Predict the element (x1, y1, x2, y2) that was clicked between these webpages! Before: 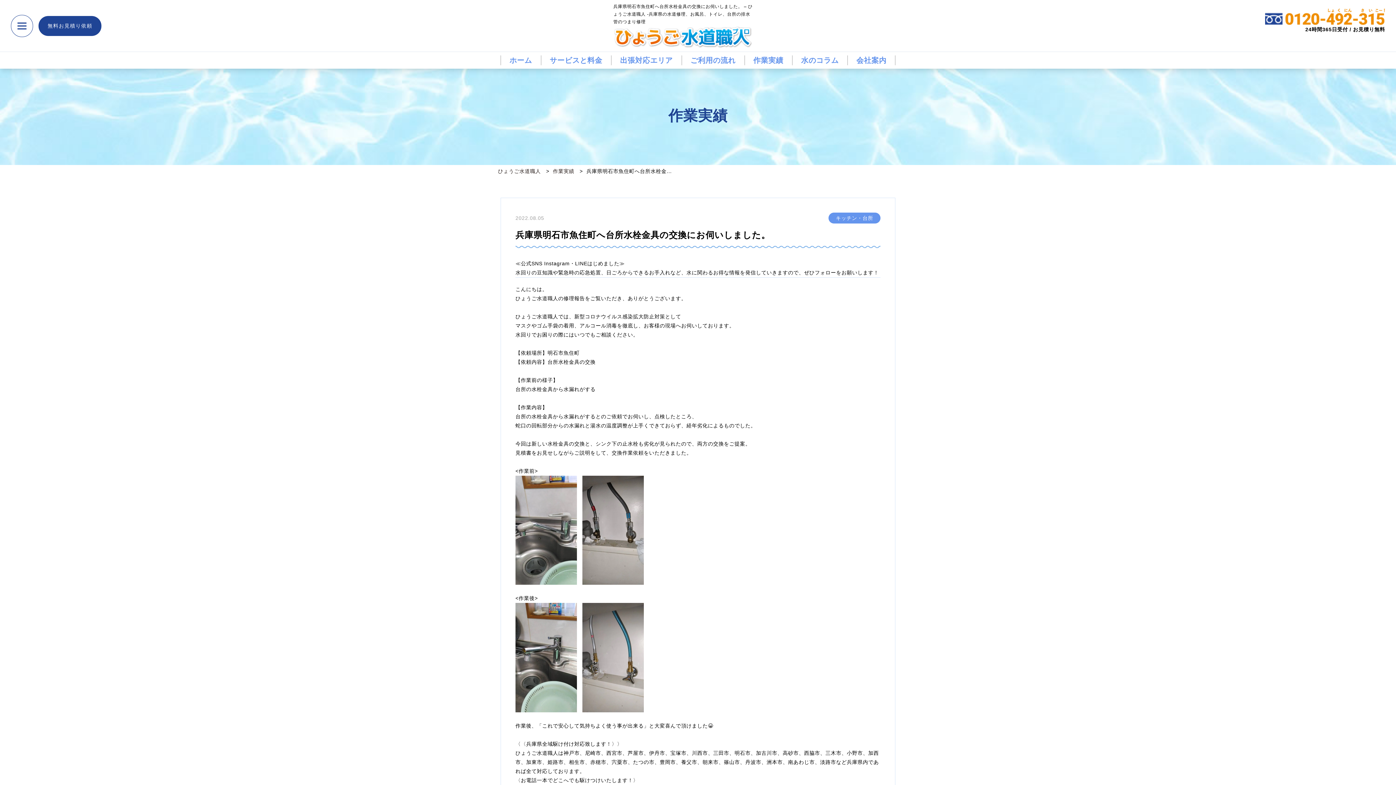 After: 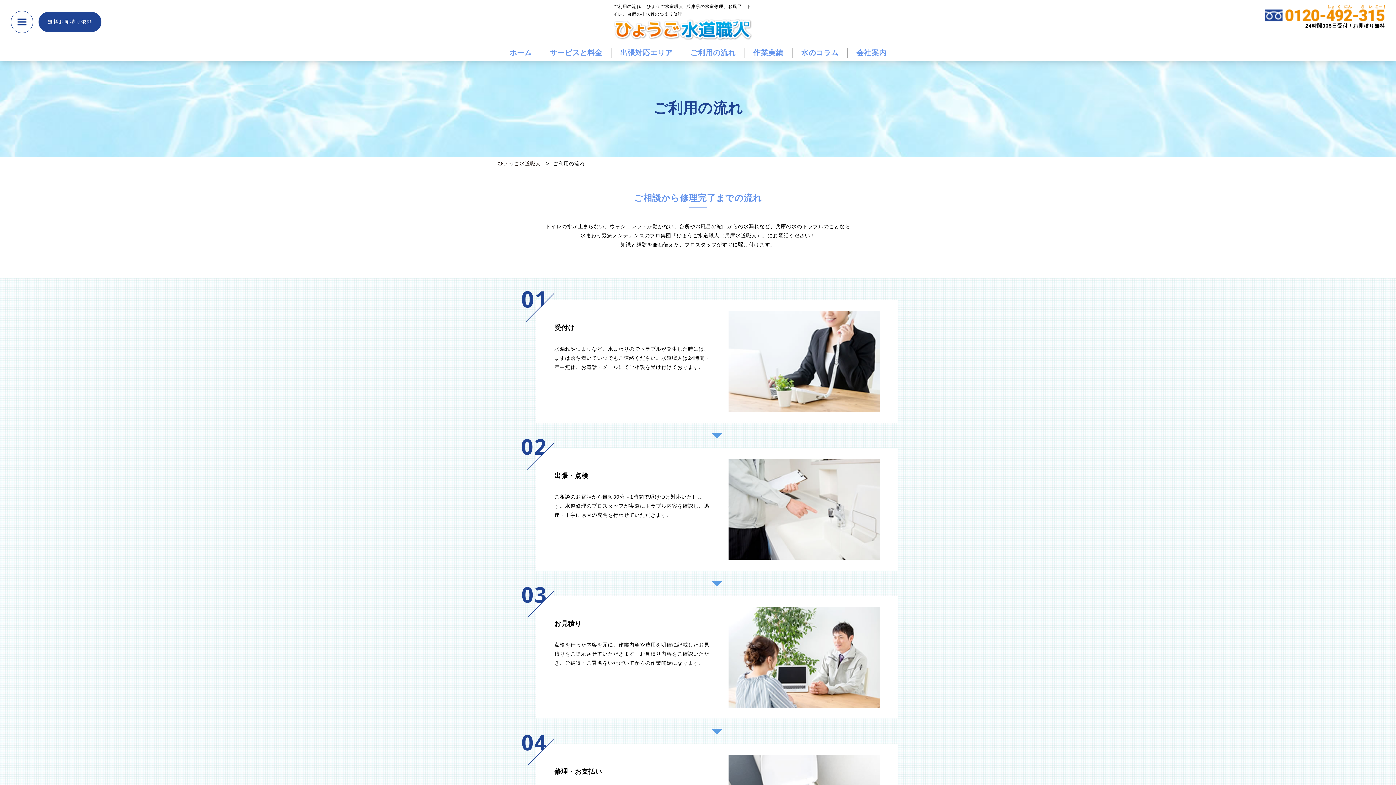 Action: label: ご利用の流れ bbox: (681, 52, 744, 68)